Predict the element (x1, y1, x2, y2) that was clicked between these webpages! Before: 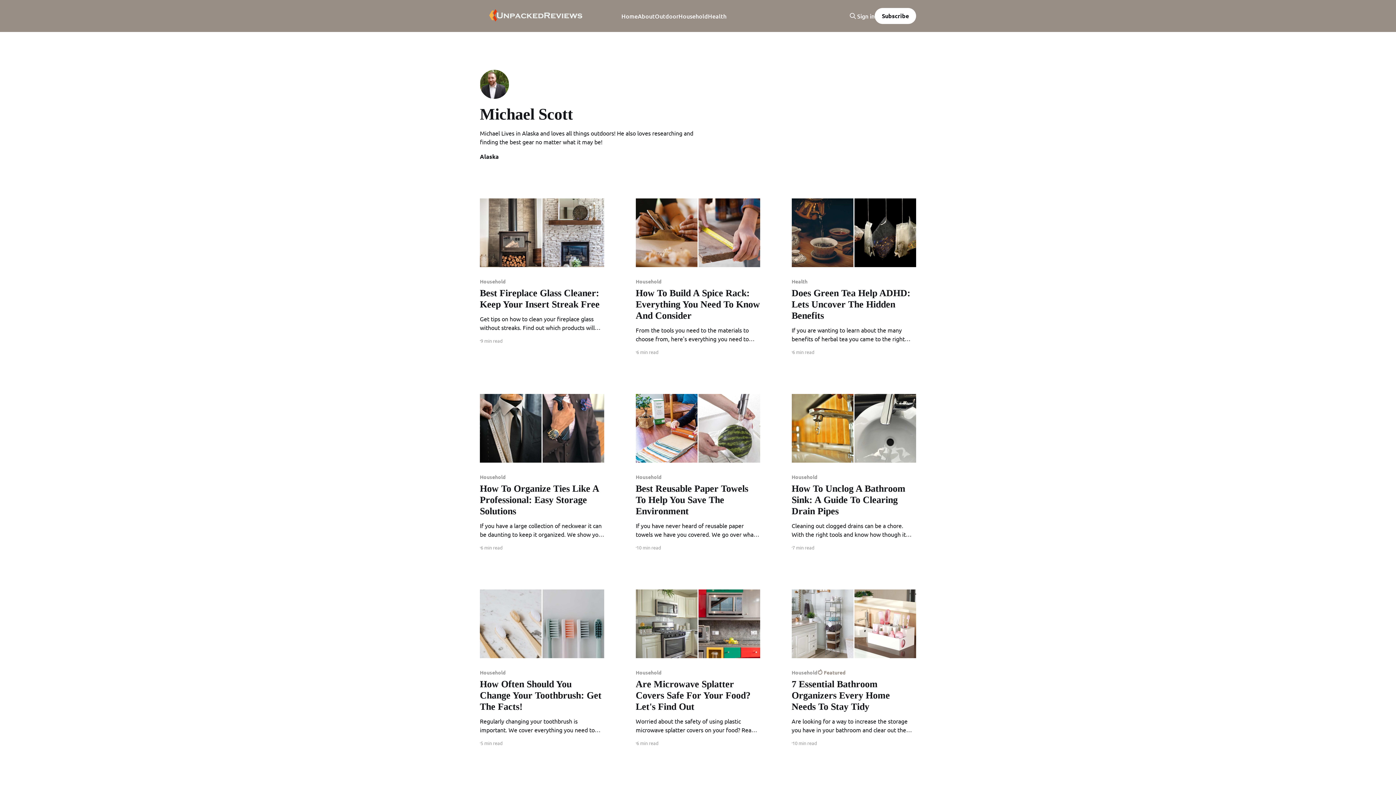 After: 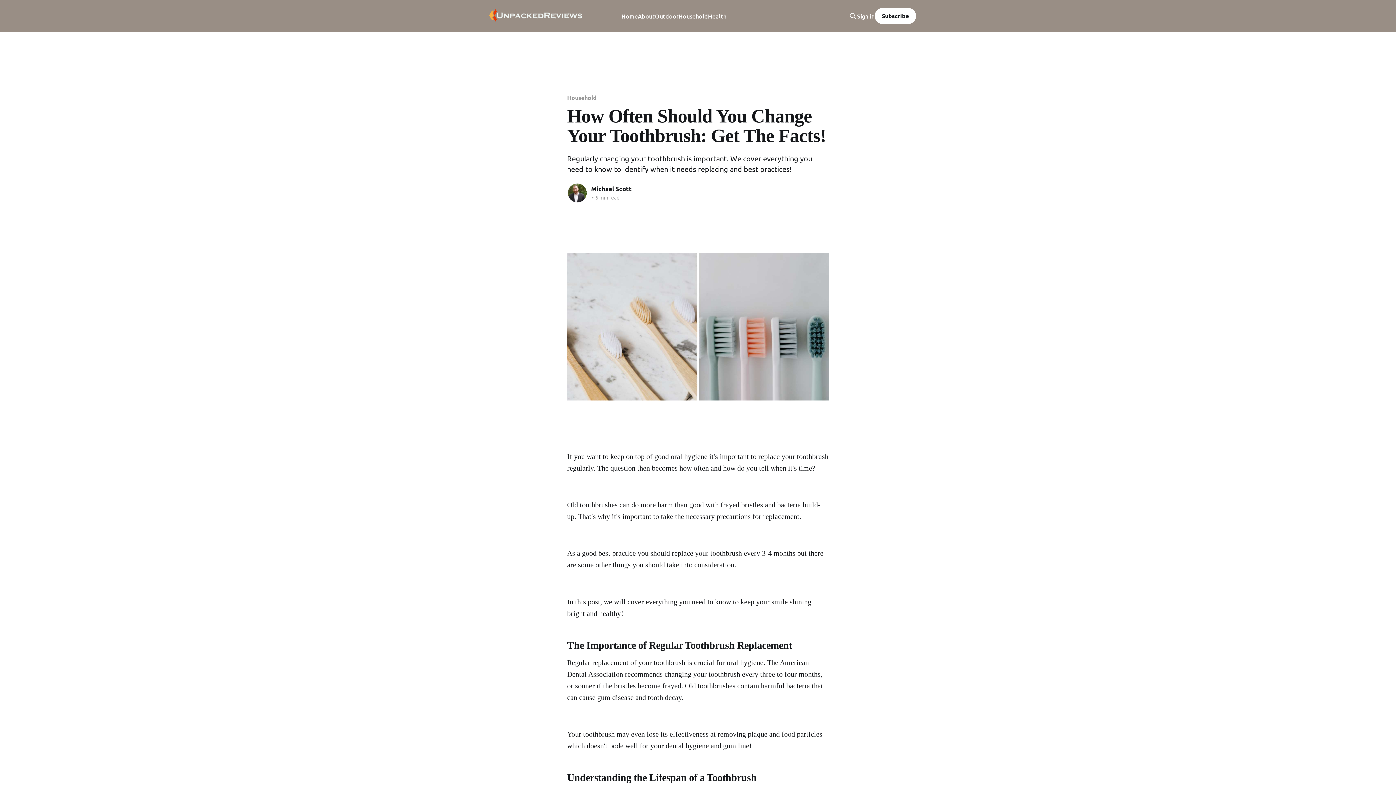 Action: label: Household
How Often Should You Change Your Toothbrush: Get The Facts!
Regularly changing your toothbrush is important. We cover everything you need to know to identify when it needs replacing and best practices! bbox: (480, 670, 604, 734)